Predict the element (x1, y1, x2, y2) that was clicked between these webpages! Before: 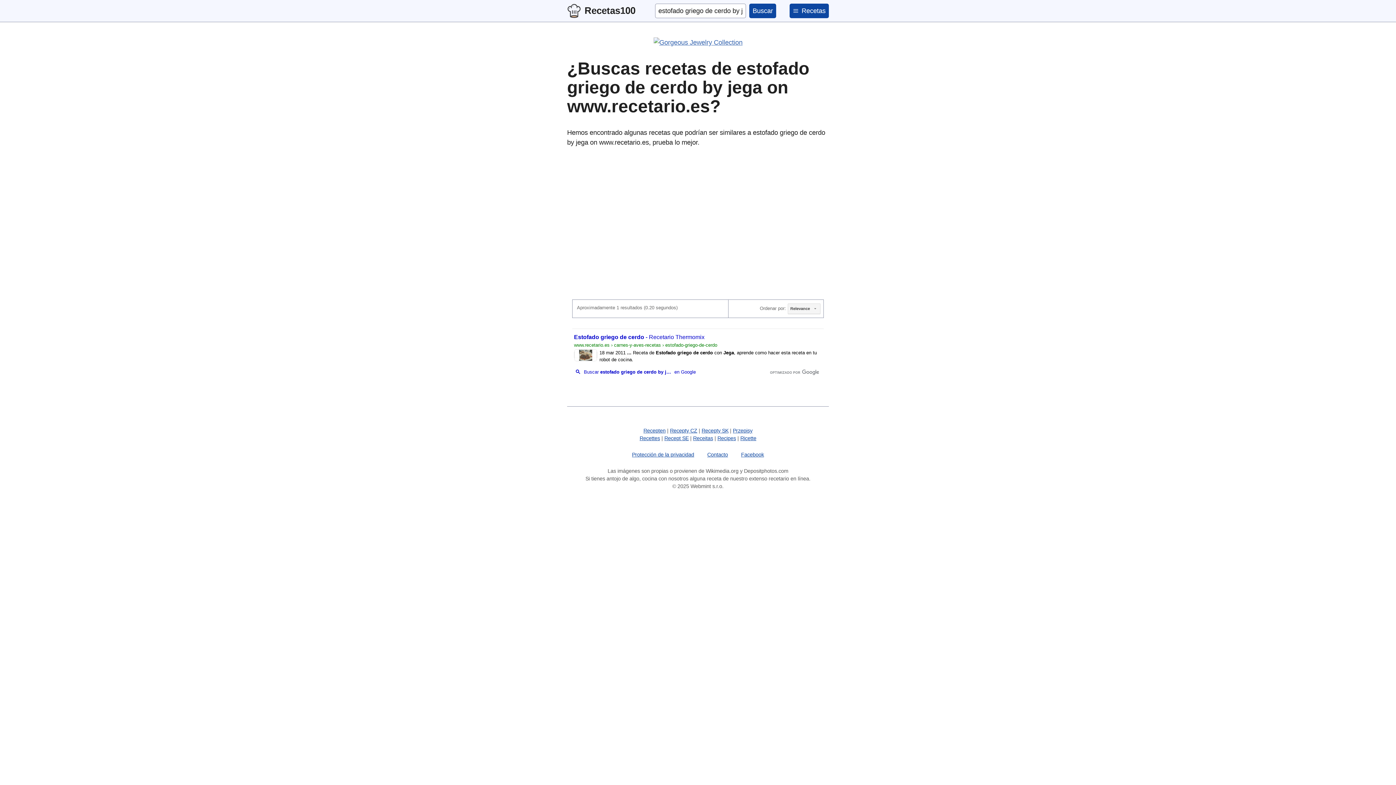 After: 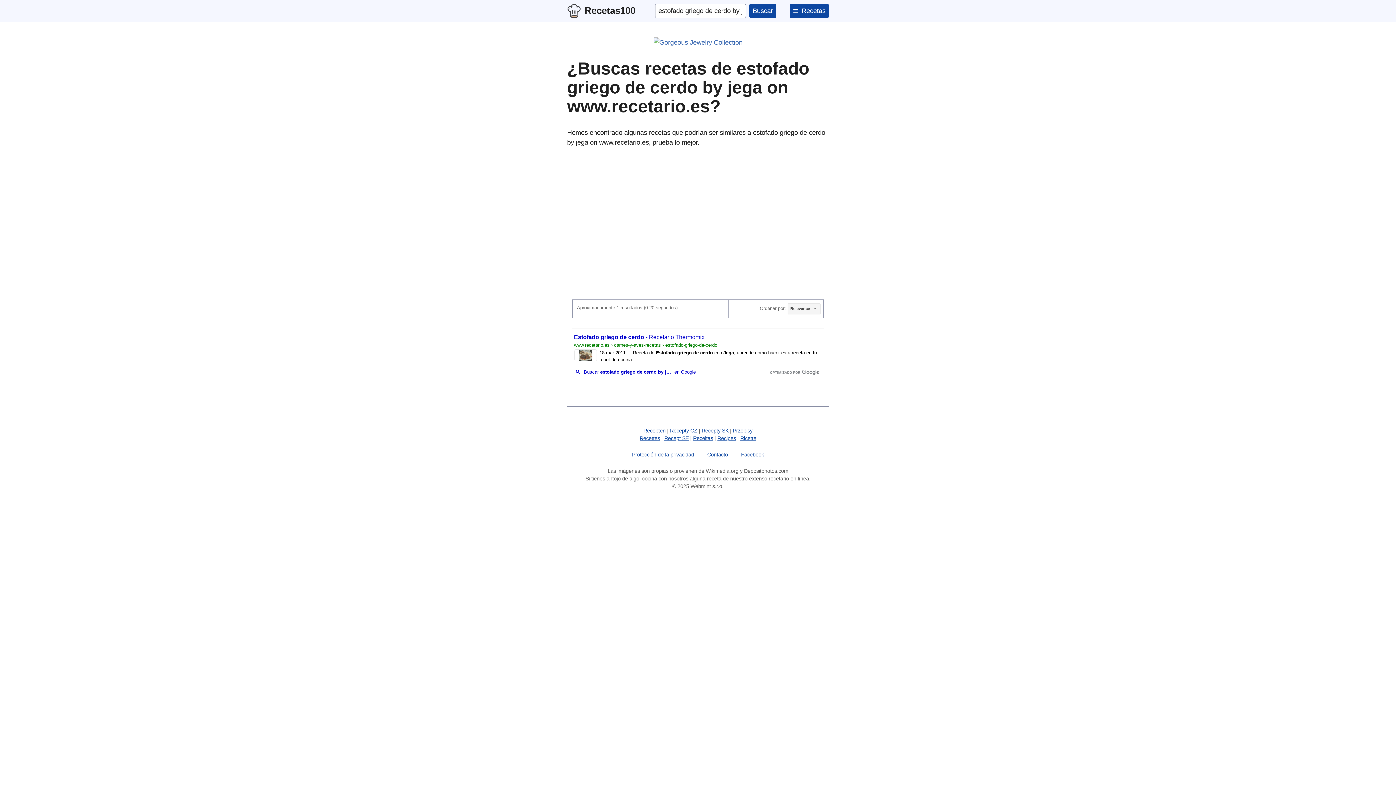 Action: bbox: (653, 38, 742, 46)